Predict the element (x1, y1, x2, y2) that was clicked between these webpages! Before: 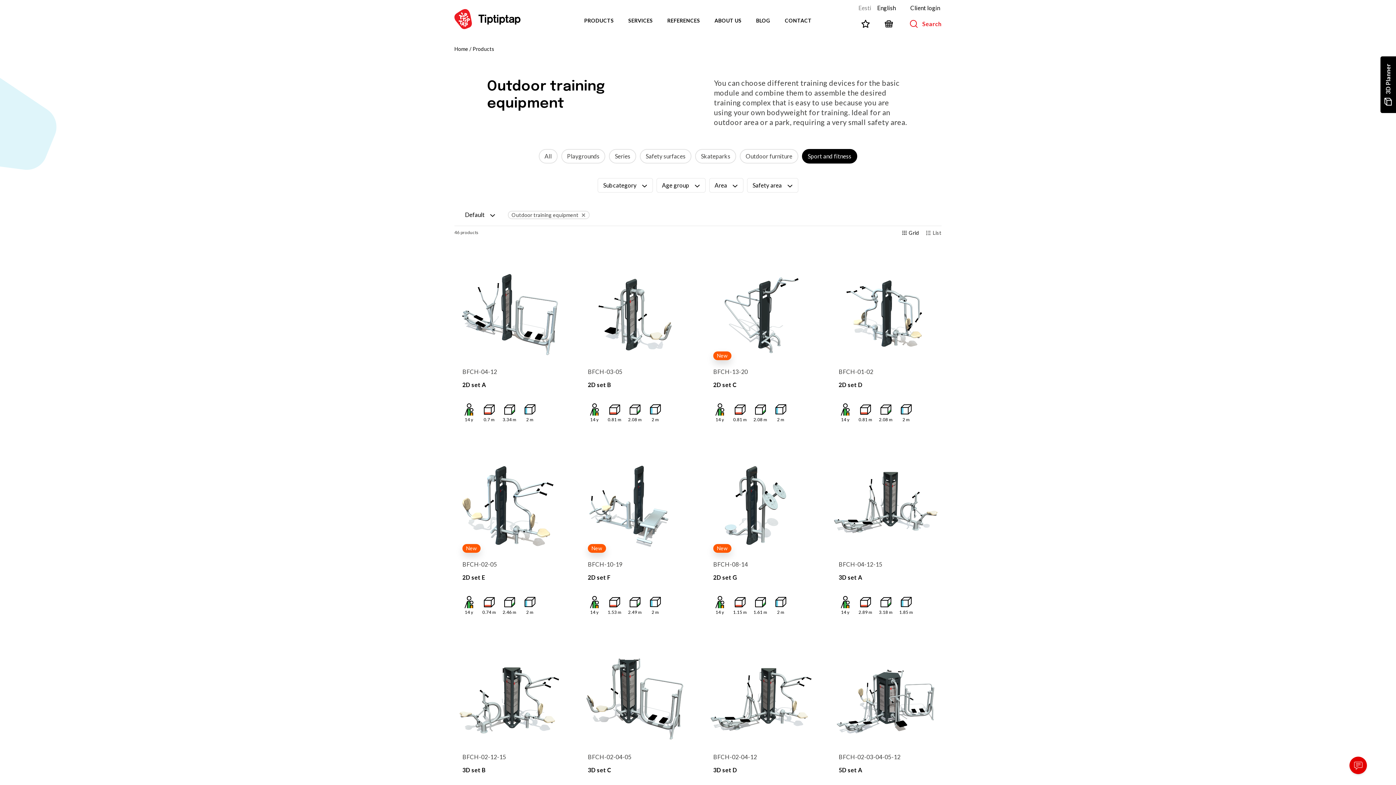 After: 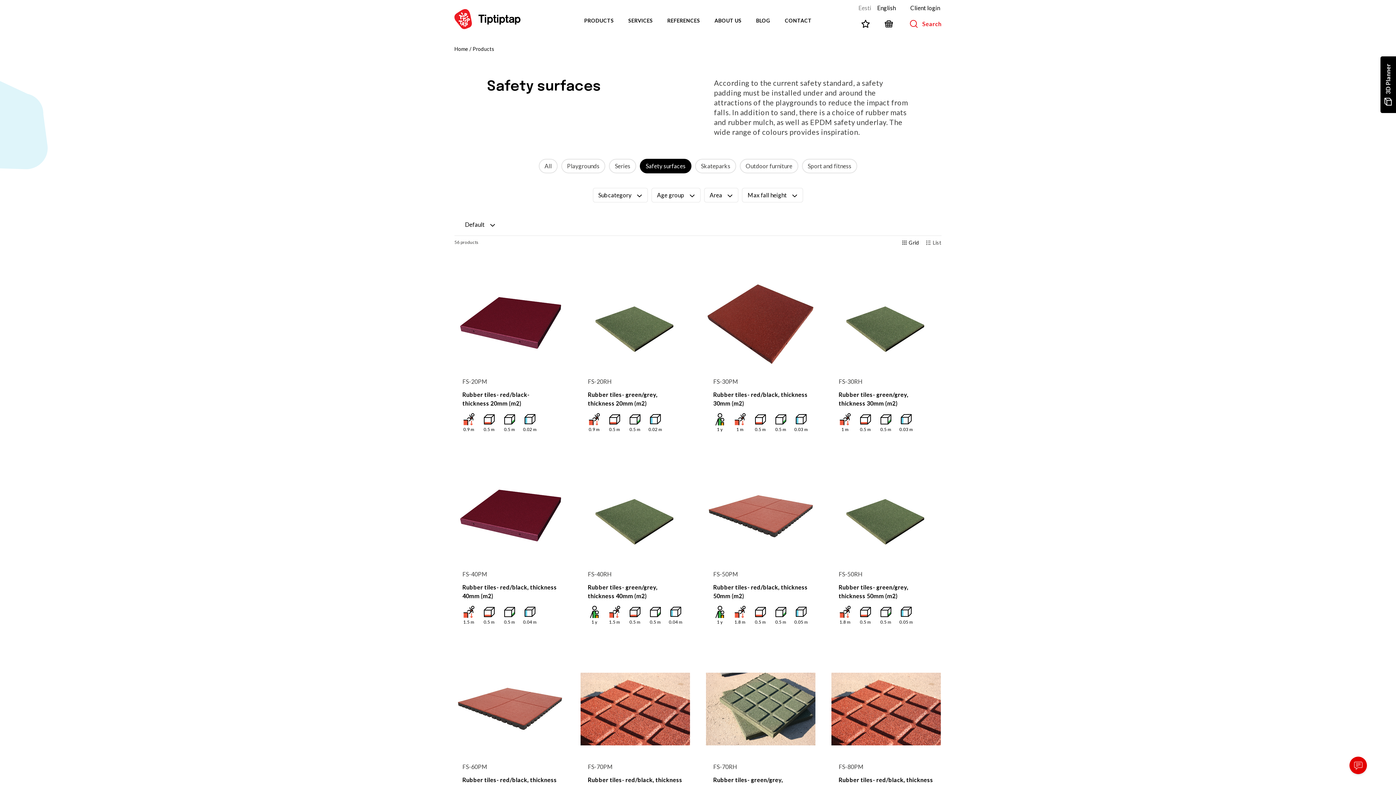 Action: label: Safety surfaces bbox: (640, 149, 691, 163)